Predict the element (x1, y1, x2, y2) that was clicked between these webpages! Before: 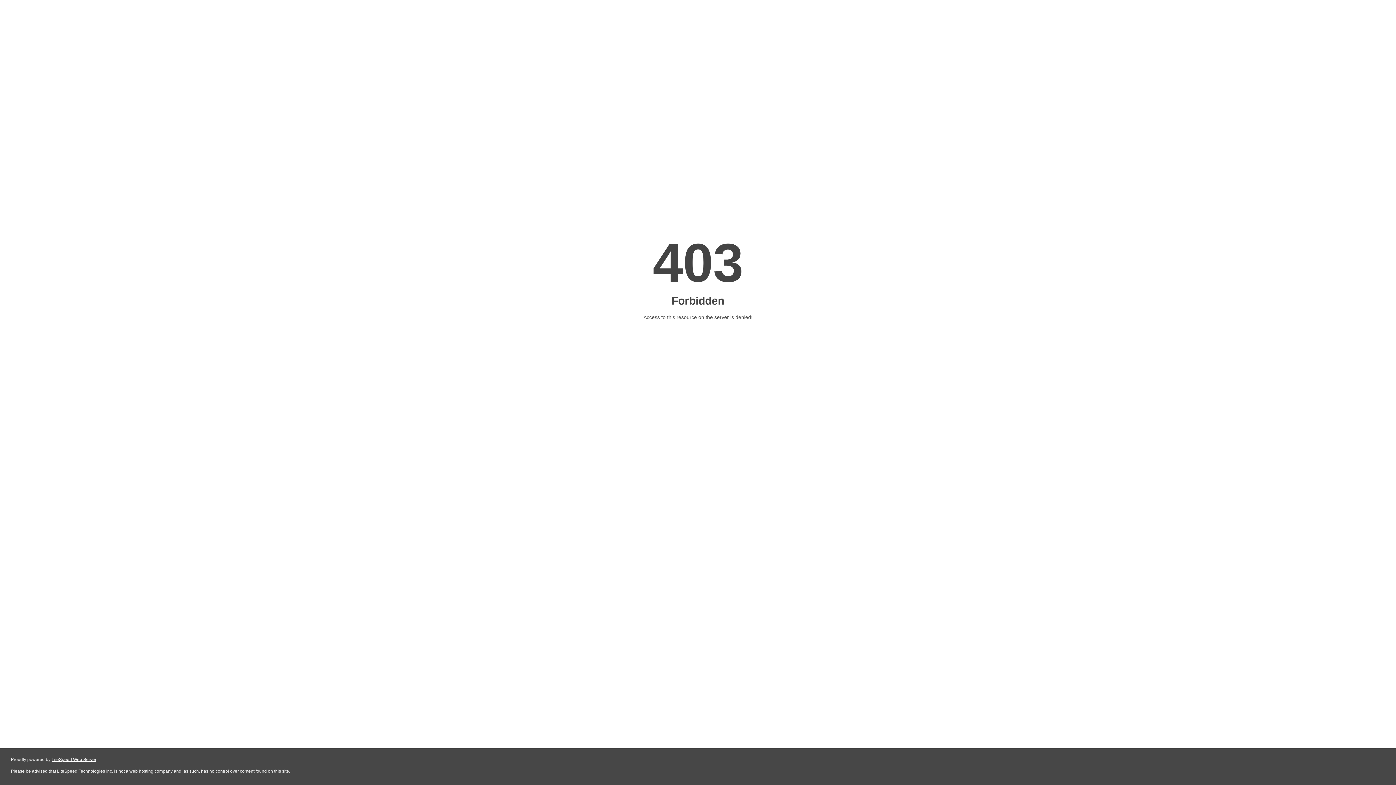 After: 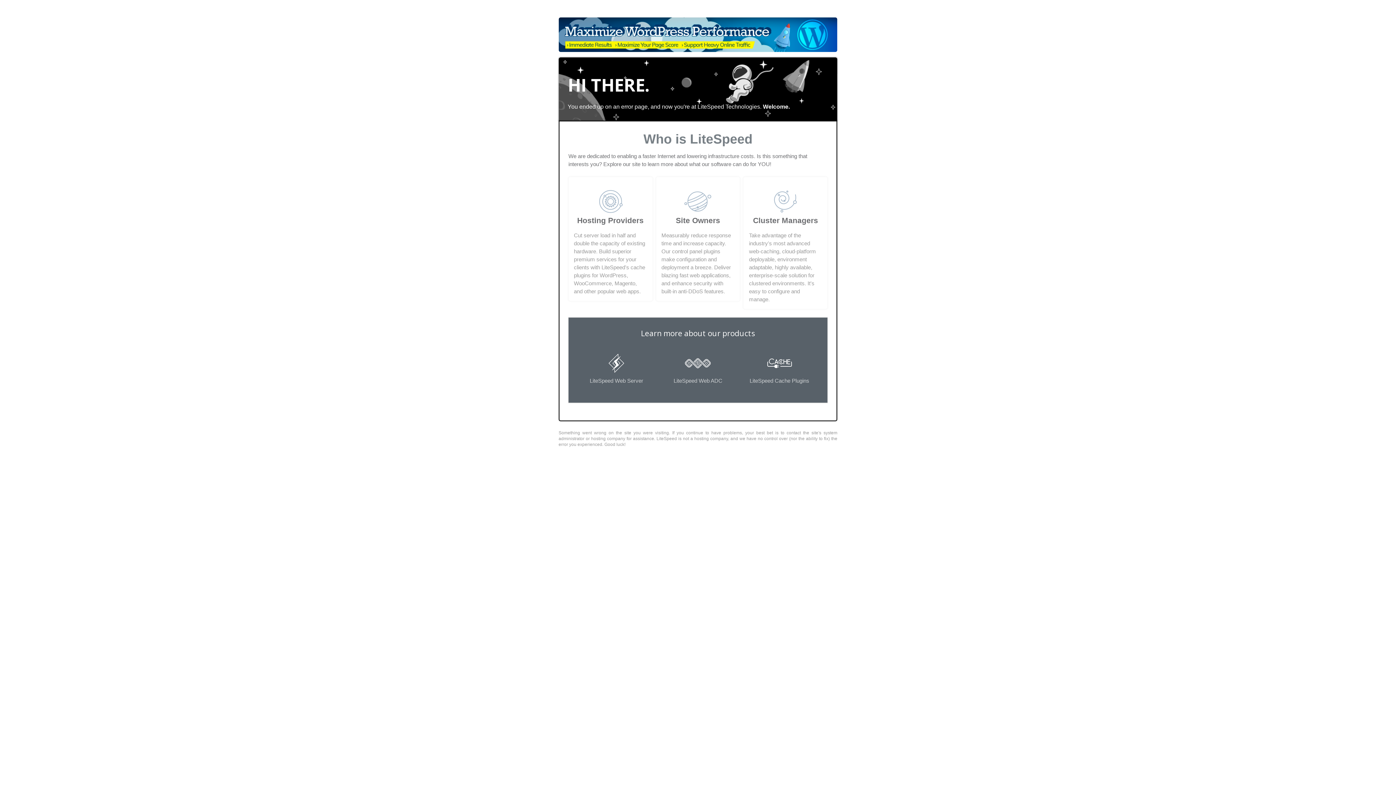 Action: bbox: (51, 757, 96, 762) label: LiteSpeed Web Server